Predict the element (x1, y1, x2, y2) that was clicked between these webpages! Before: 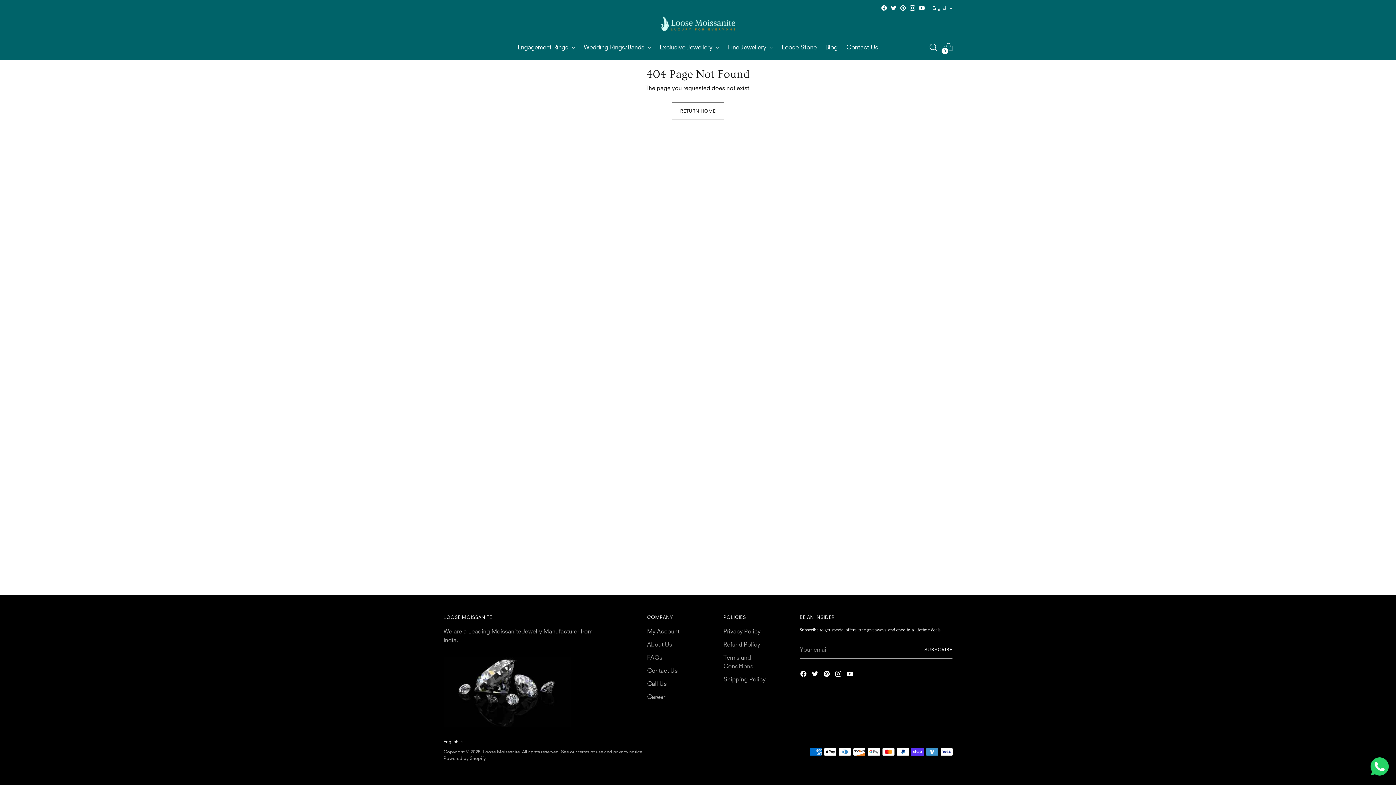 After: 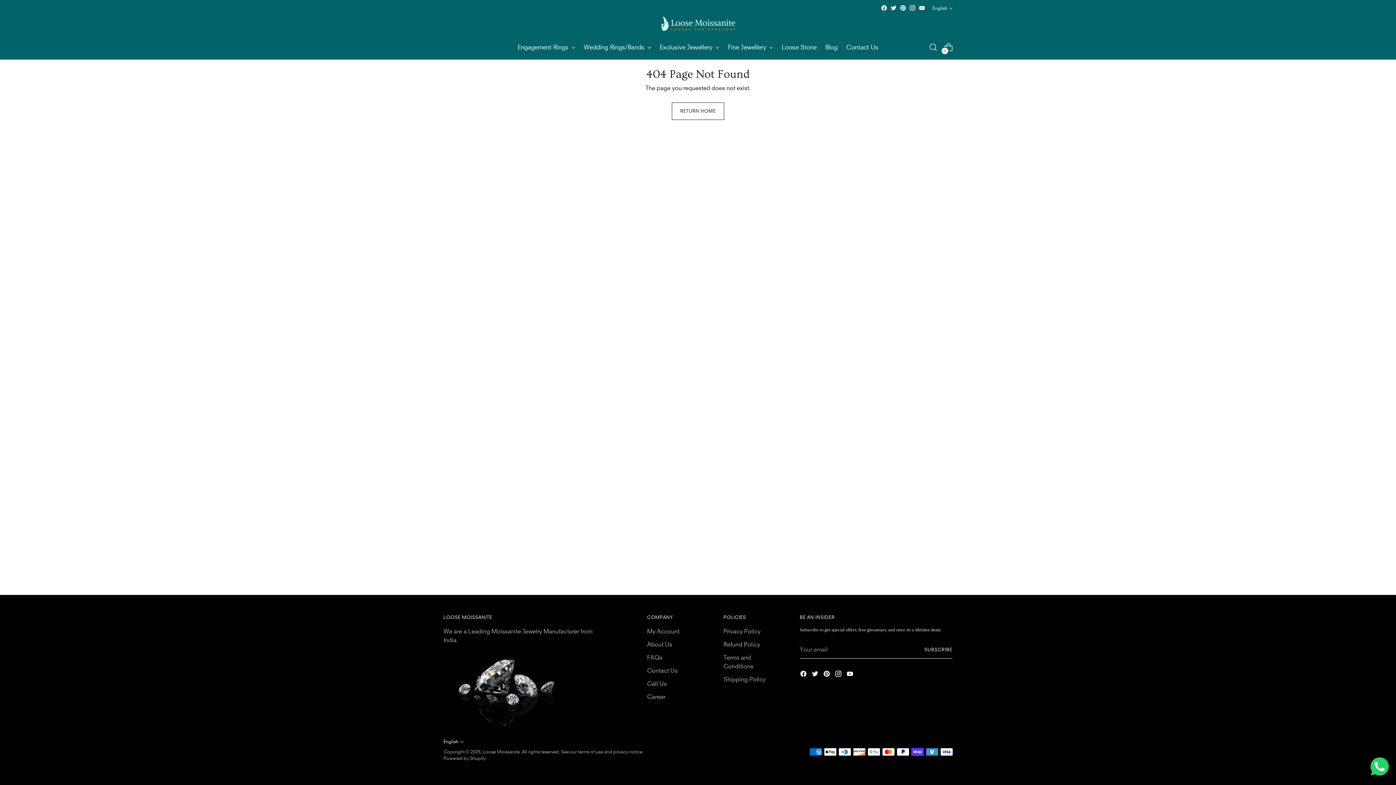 Action: bbox: (909, 4, 916, 11)